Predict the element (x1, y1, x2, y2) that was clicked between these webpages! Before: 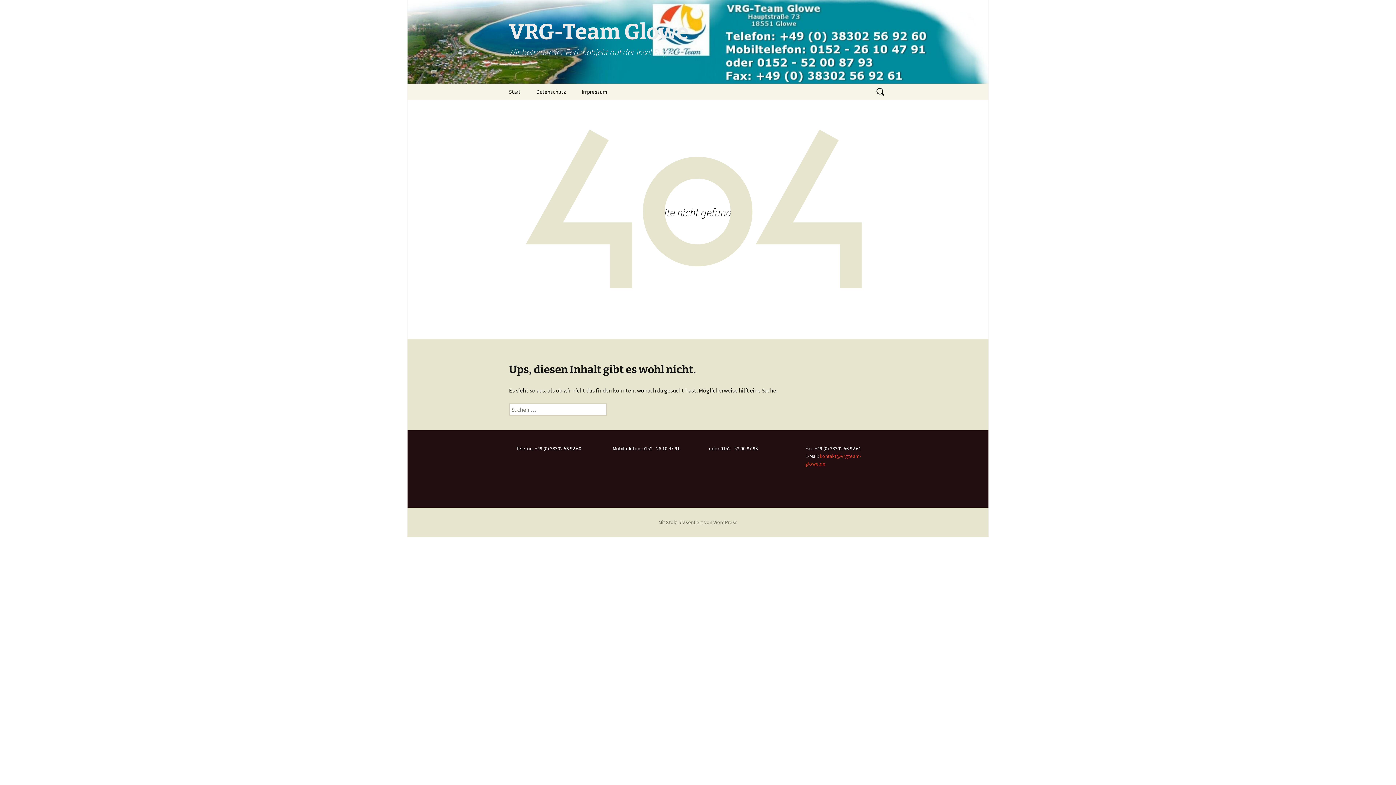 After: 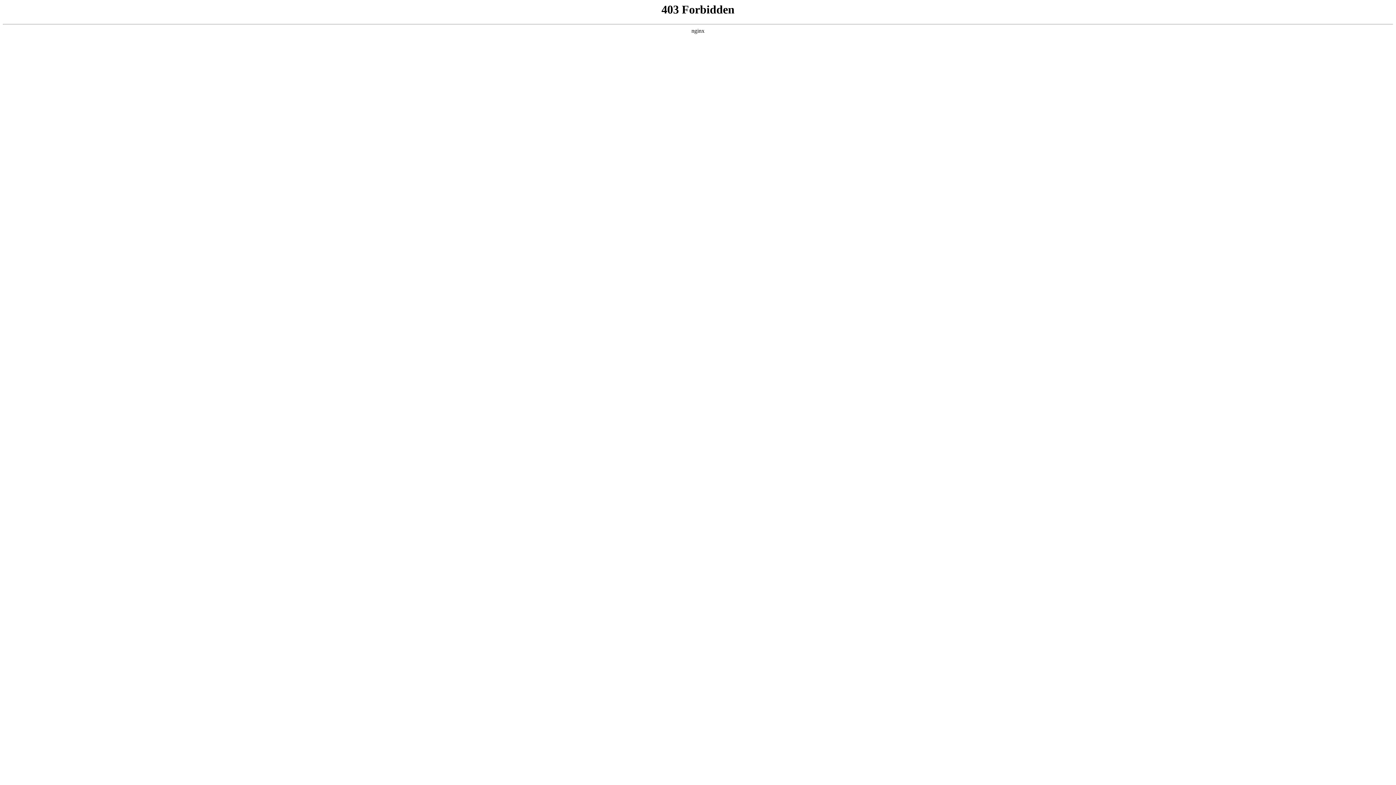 Action: bbox: (658, 519, 737, 525) label: Mit Stolz präsentiert von WordPress